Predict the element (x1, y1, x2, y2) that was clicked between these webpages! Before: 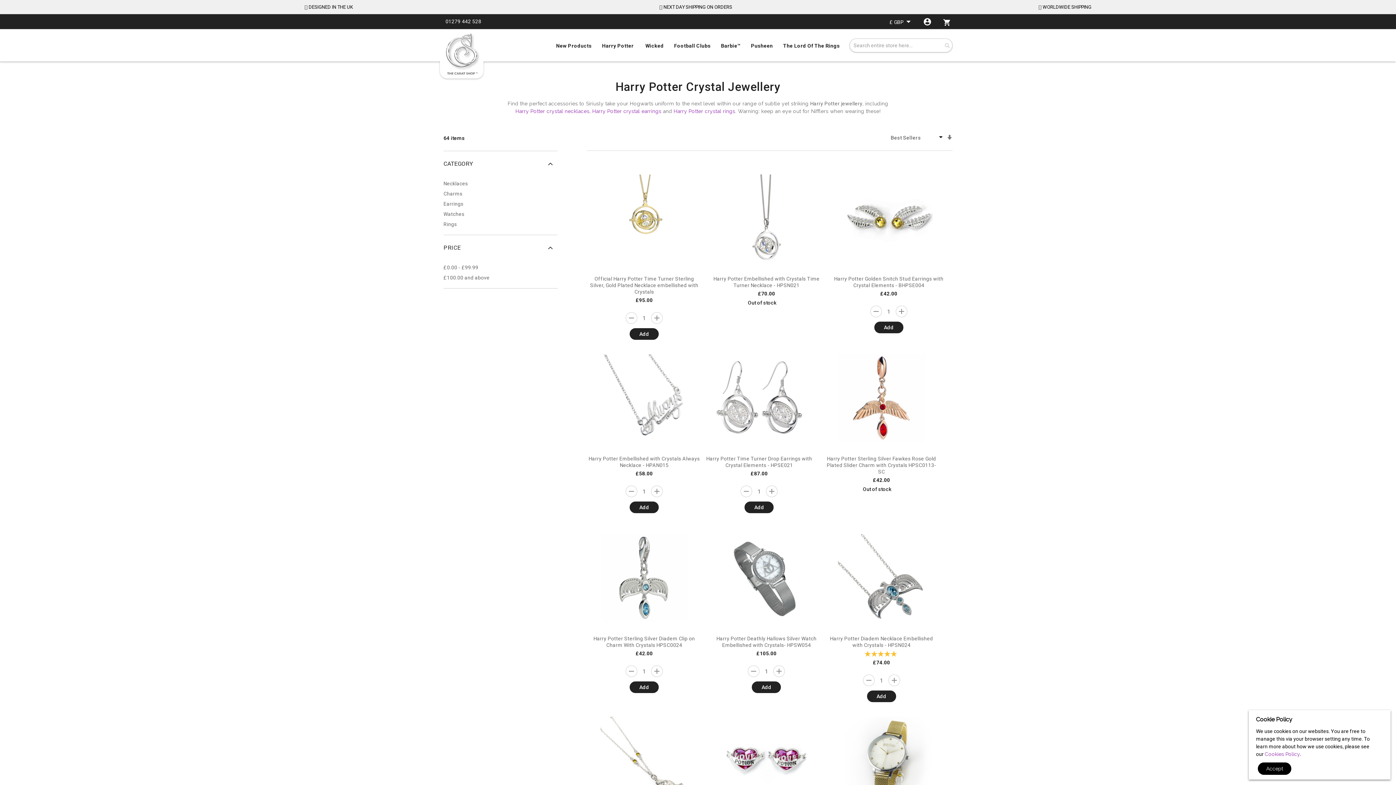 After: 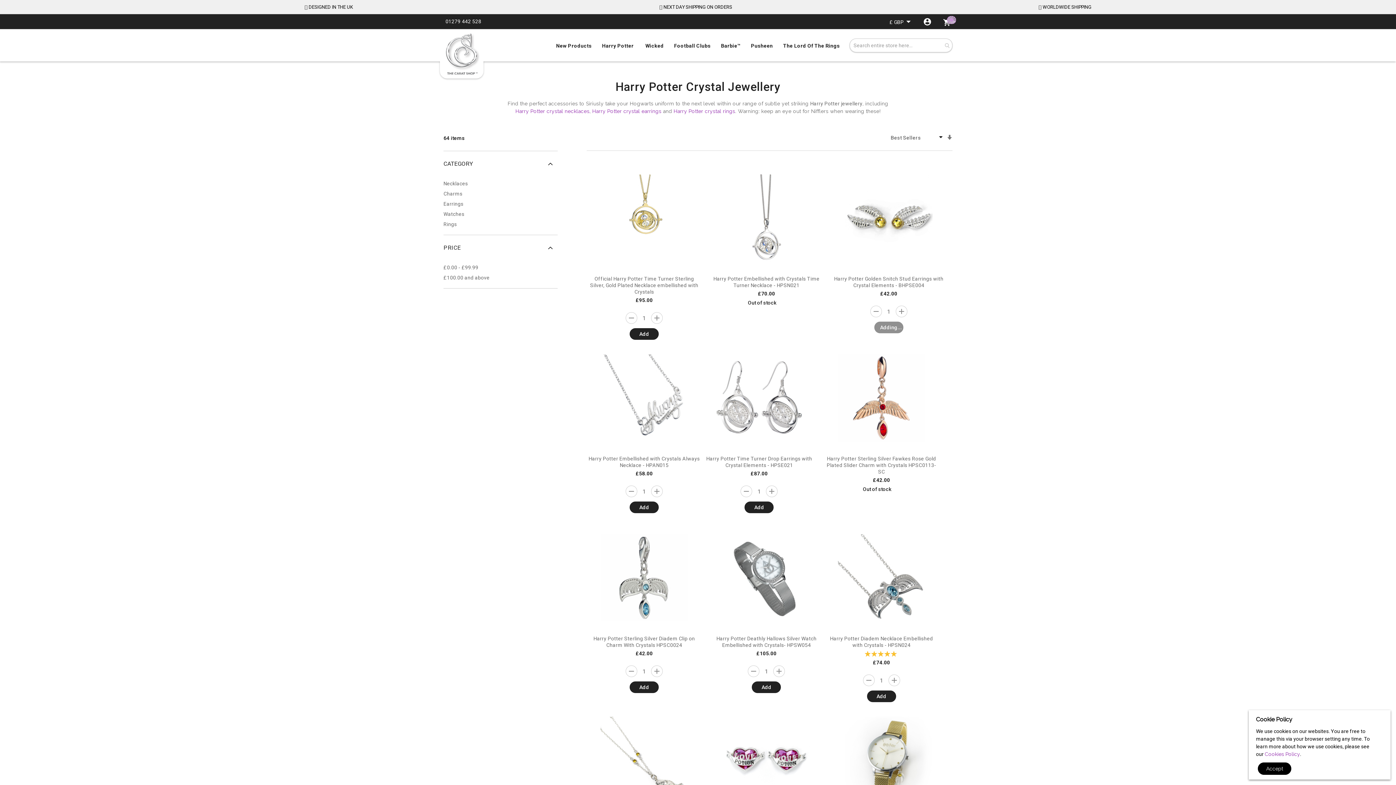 Action: label: Add bbox: (874, 321, 903, 333)